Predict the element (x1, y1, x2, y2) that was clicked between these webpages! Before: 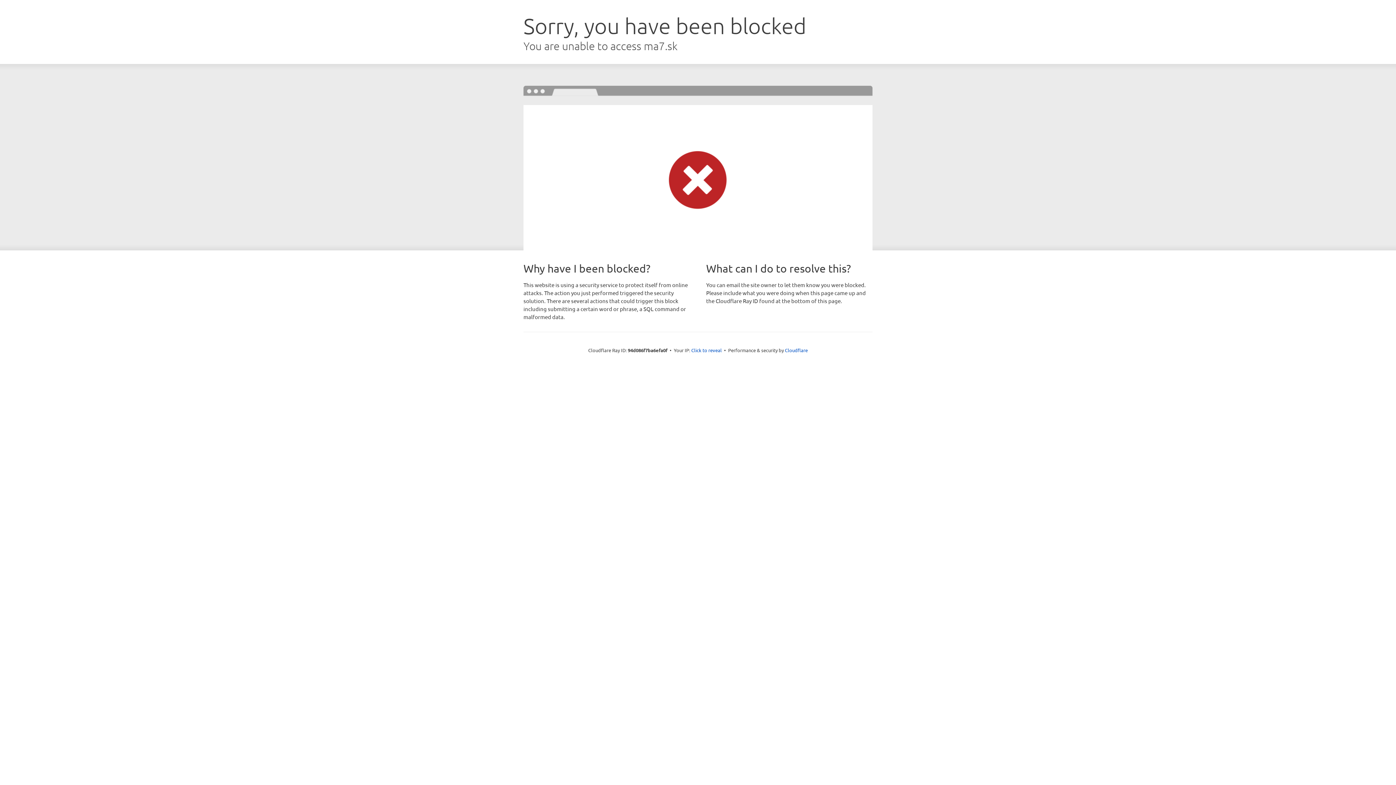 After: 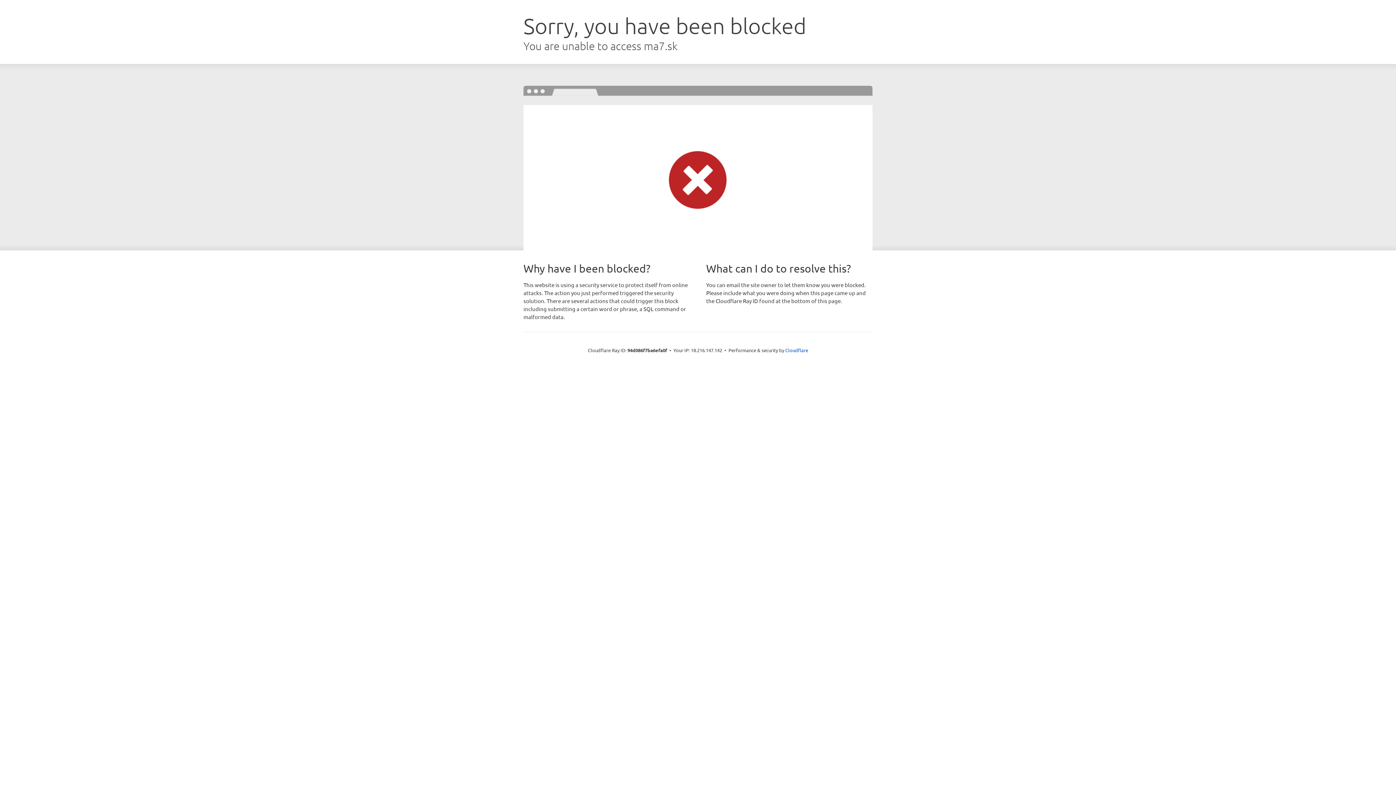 Action: bbox: (691, 346, 722, 353) label: Click to reveal